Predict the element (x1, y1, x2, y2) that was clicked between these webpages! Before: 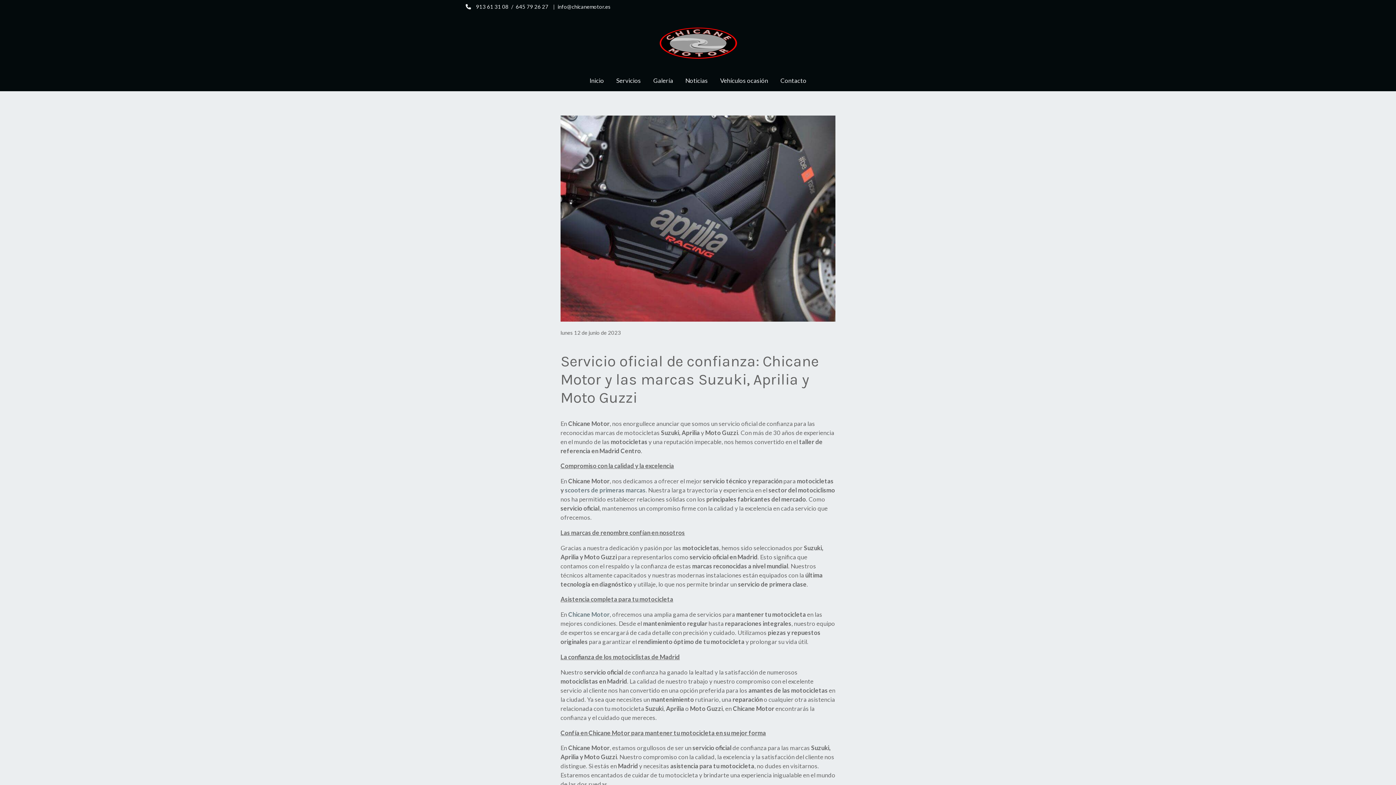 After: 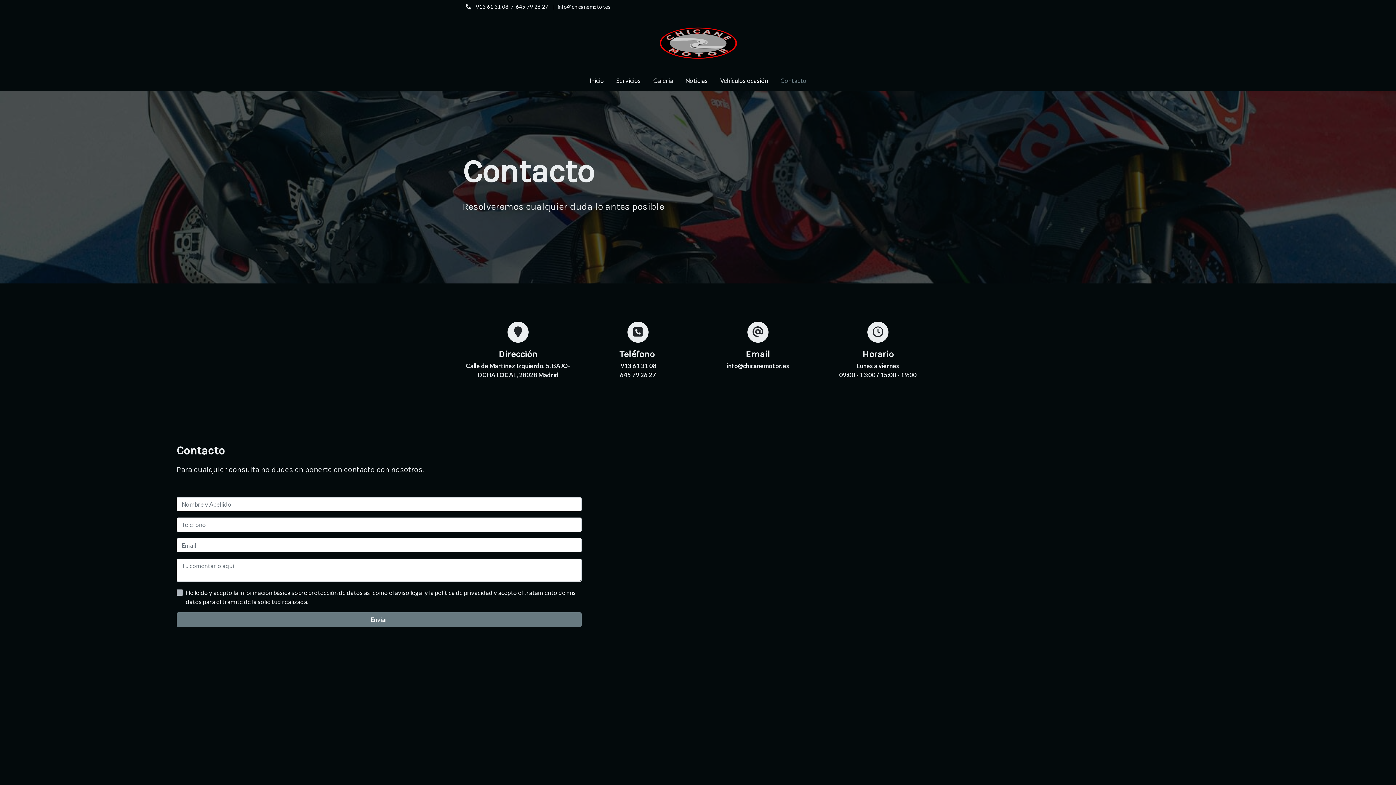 Action: bbox: (774, 69, 812, 91) label: Contacto